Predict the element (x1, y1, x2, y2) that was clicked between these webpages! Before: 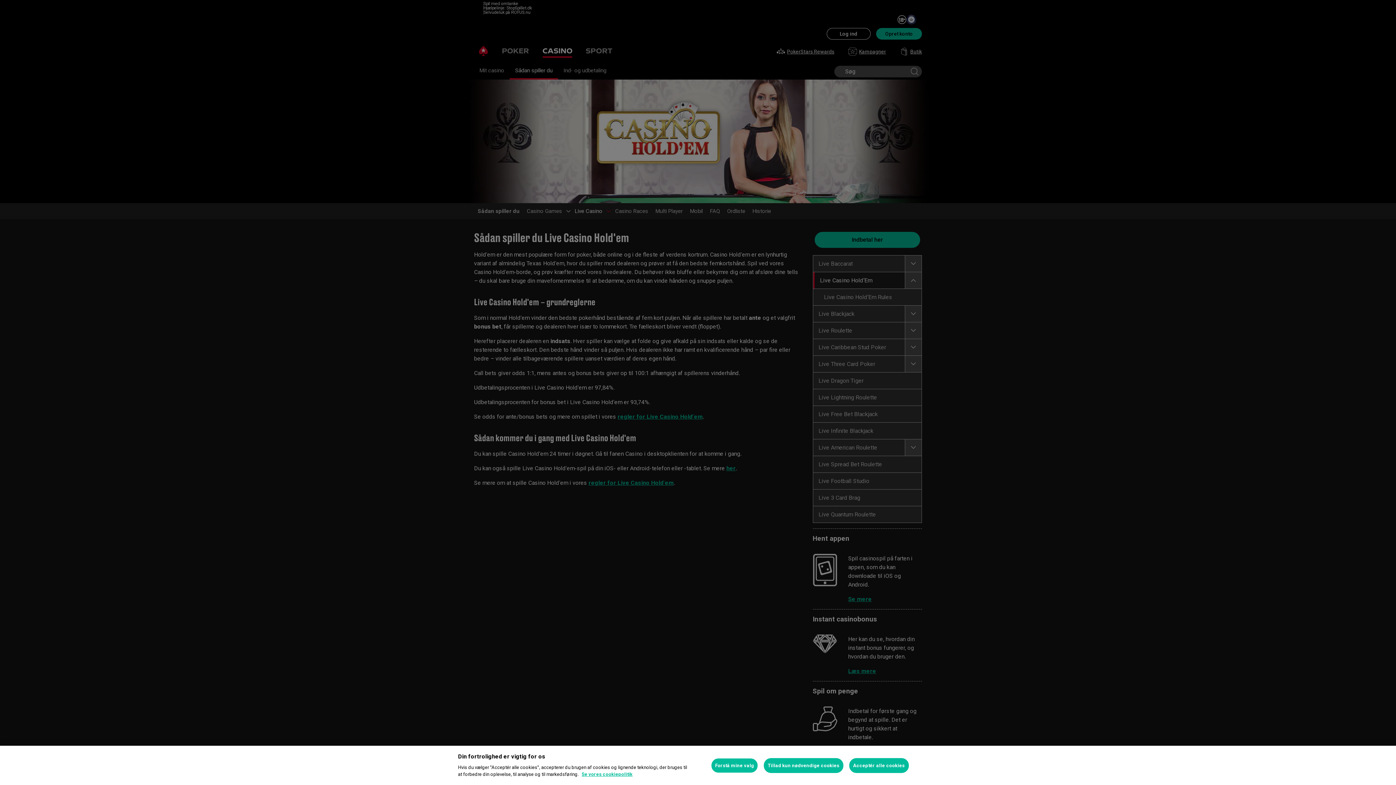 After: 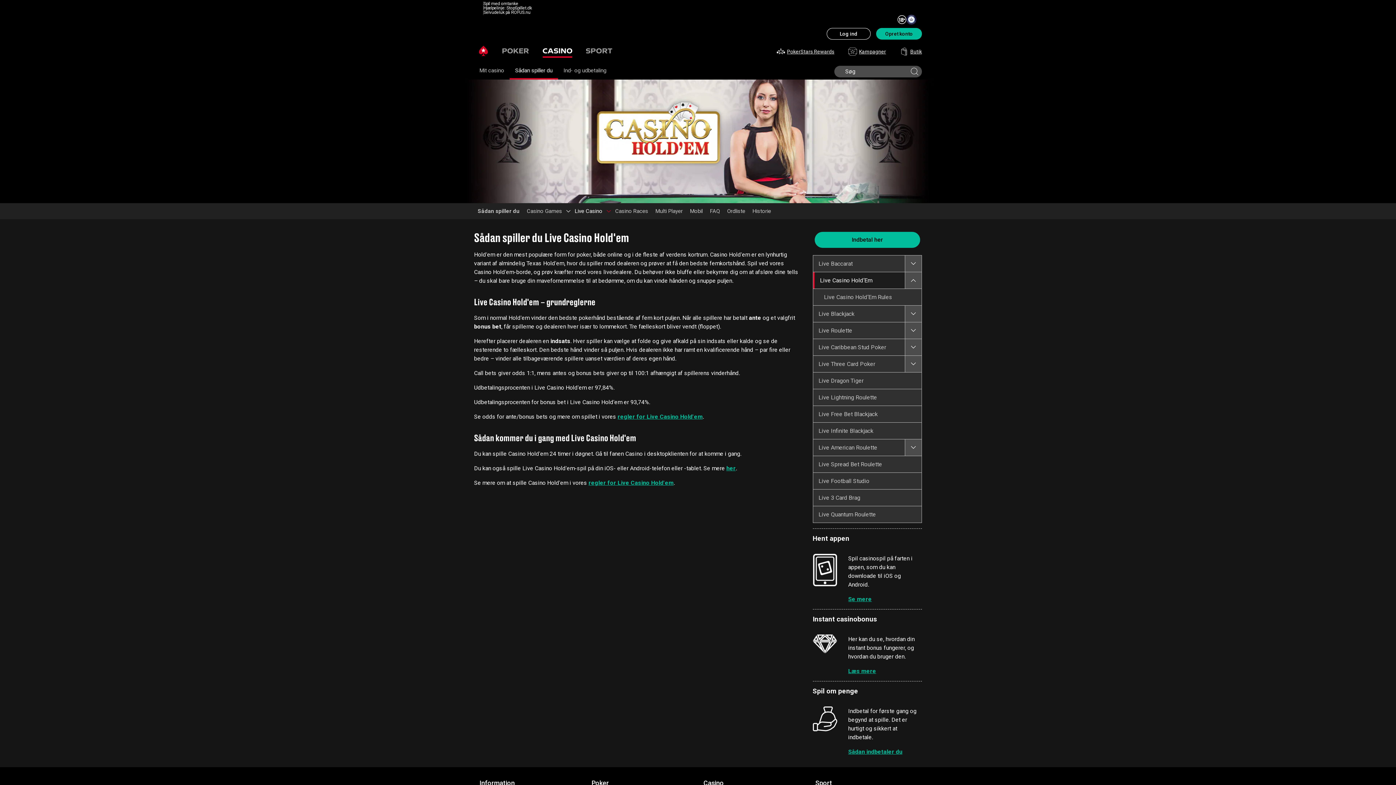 Action: bbox: (764, 758, 843, 773) label: Tillad kun nødvendige cookies